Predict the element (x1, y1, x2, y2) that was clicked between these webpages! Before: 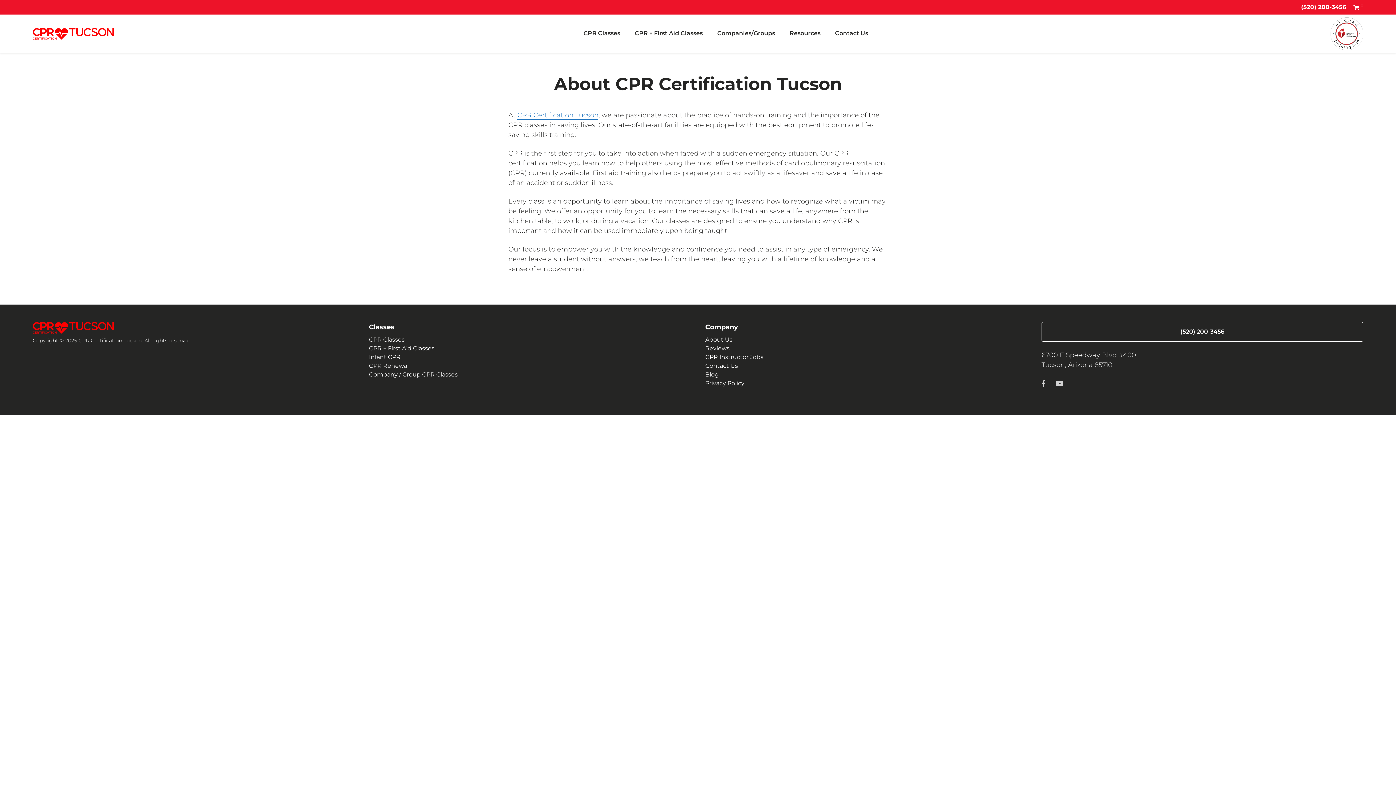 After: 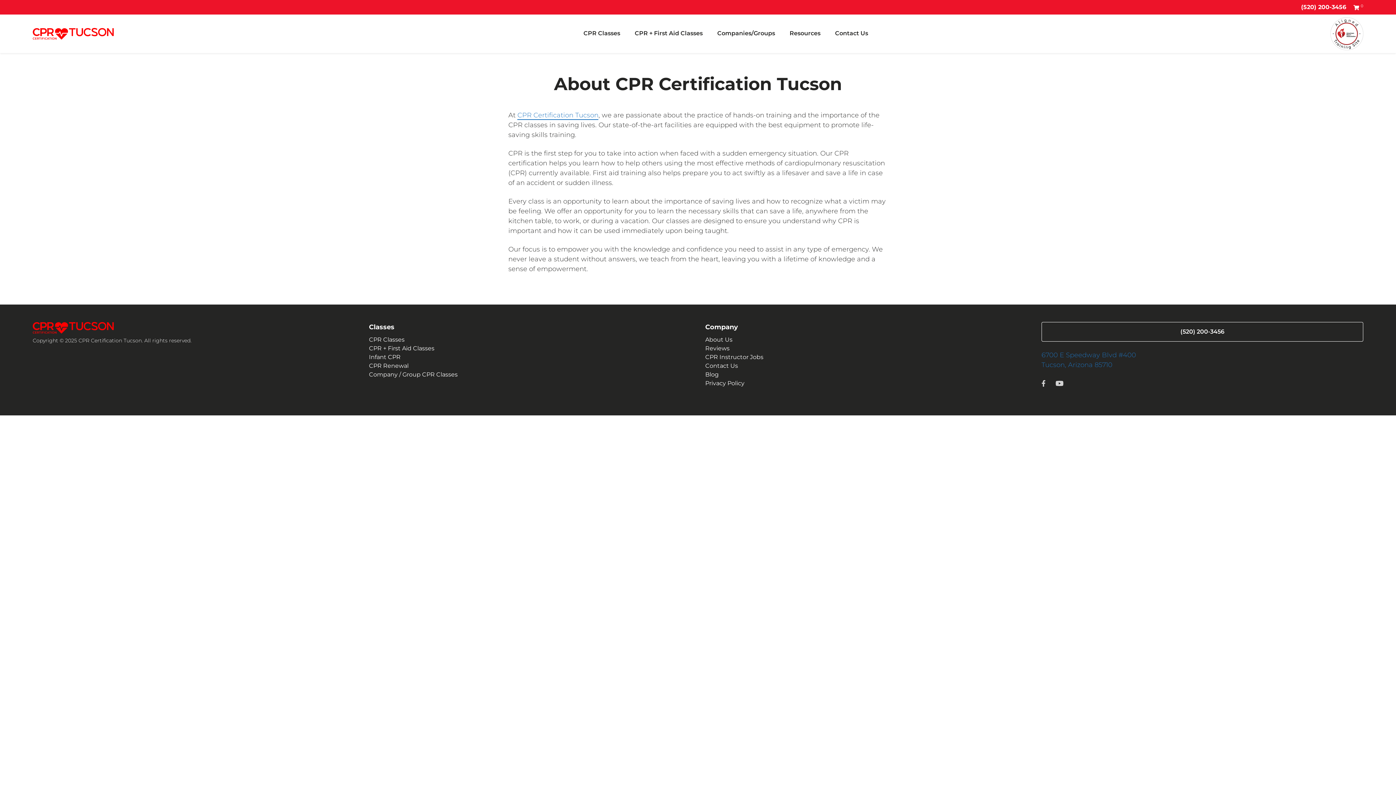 Action: bbox: (1041, 350, 1363, 370) label: 6700 E Speedway Blvd #400
Tucson, Arizona 85710